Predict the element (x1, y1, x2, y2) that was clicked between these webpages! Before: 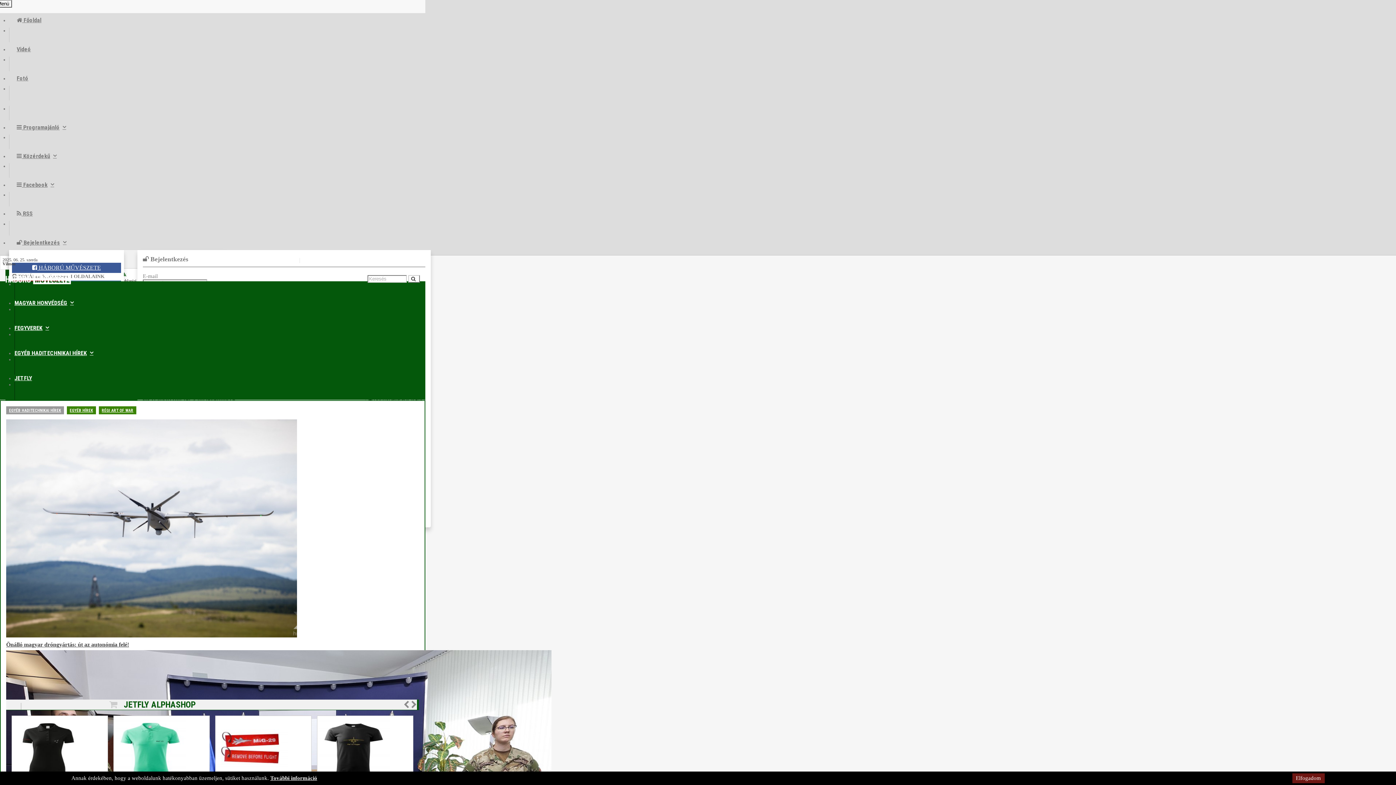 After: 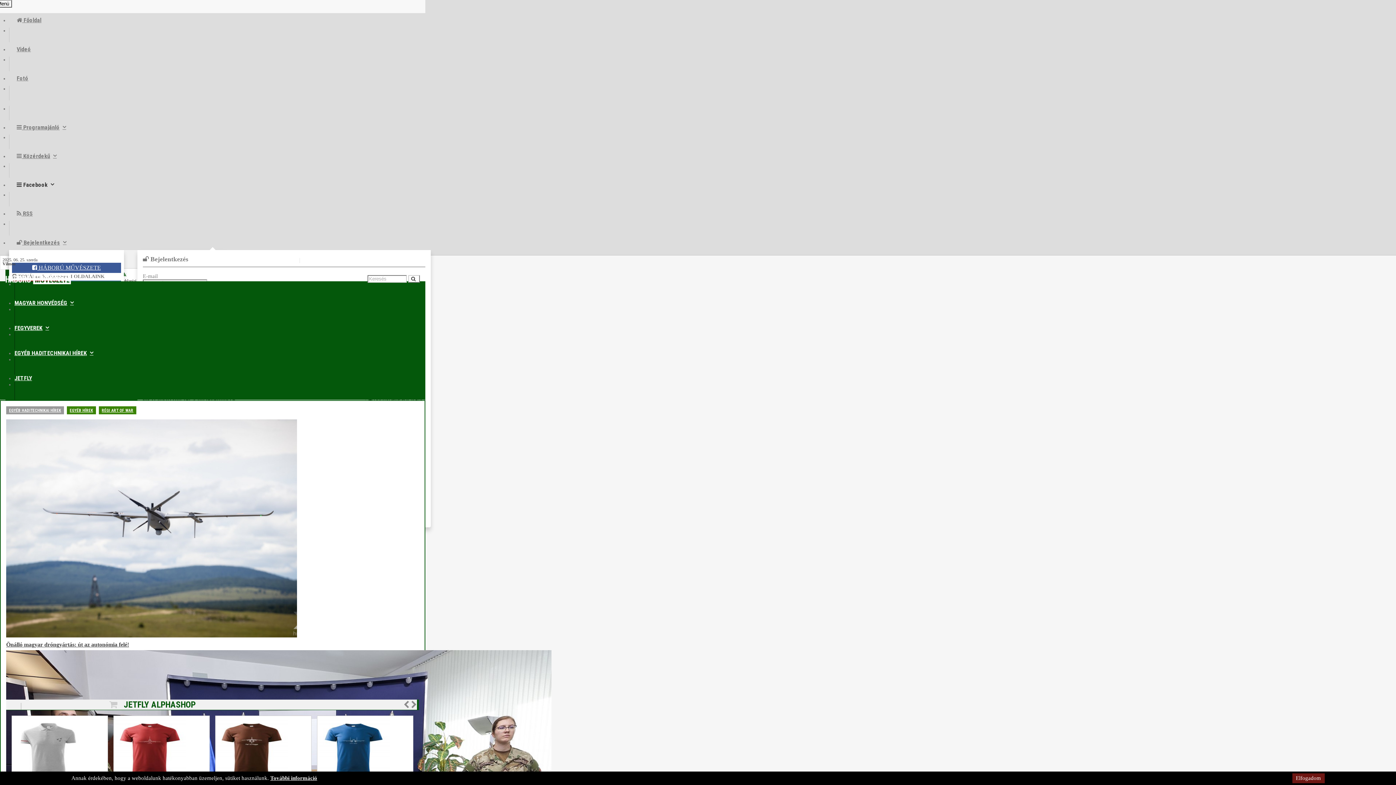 Action: bbox: (9, 177, 61, 192) label:  Facebook